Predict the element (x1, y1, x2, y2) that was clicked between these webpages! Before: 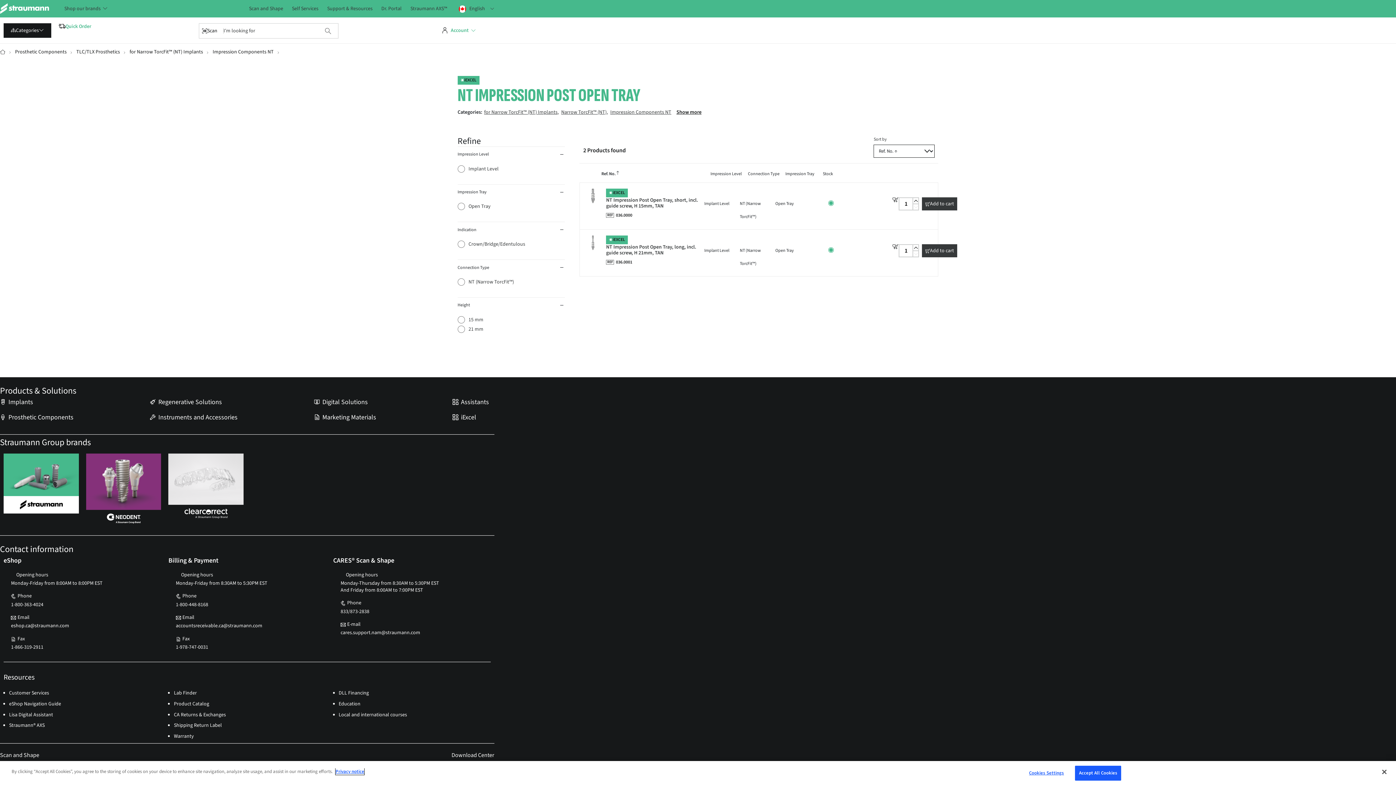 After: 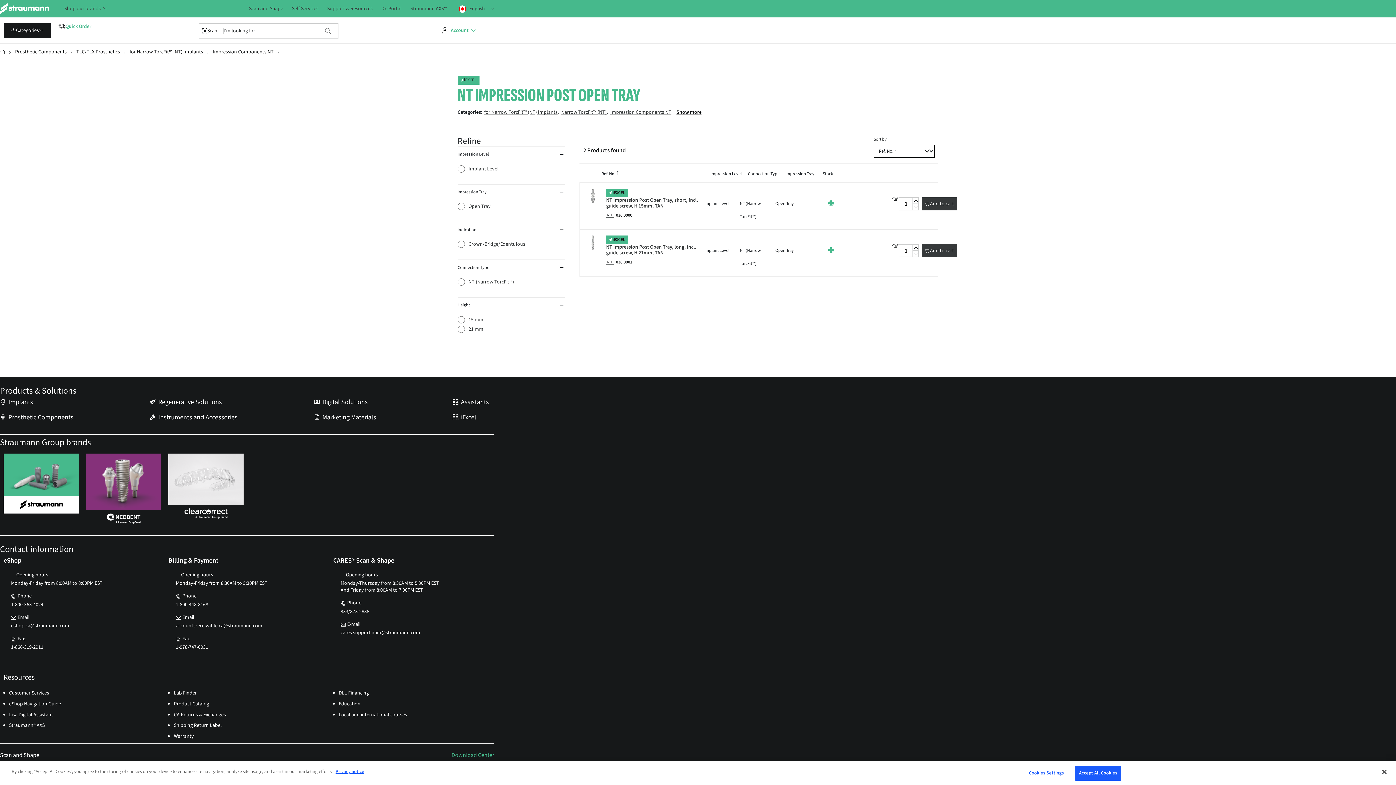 Action: label: Download Center bbox: (451, 752, 494, 759)